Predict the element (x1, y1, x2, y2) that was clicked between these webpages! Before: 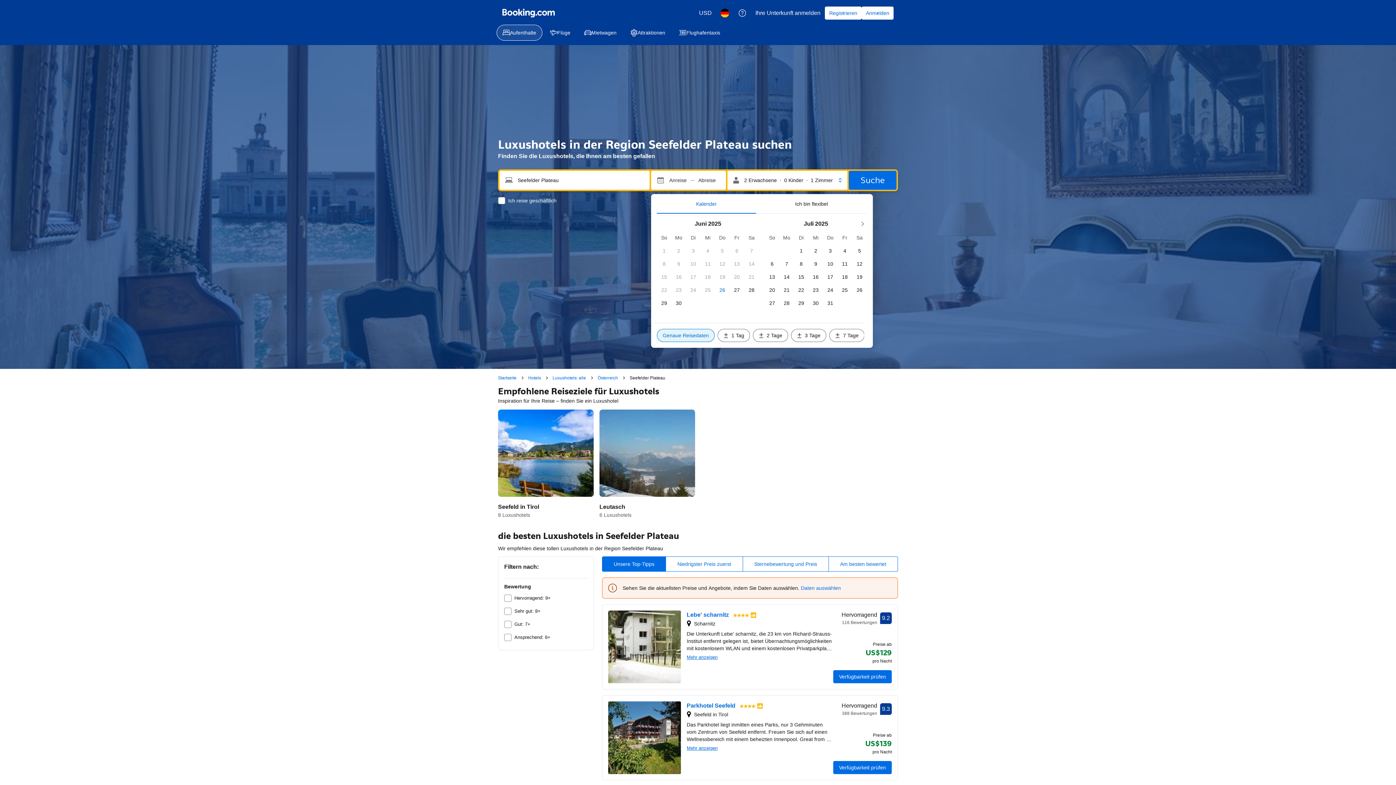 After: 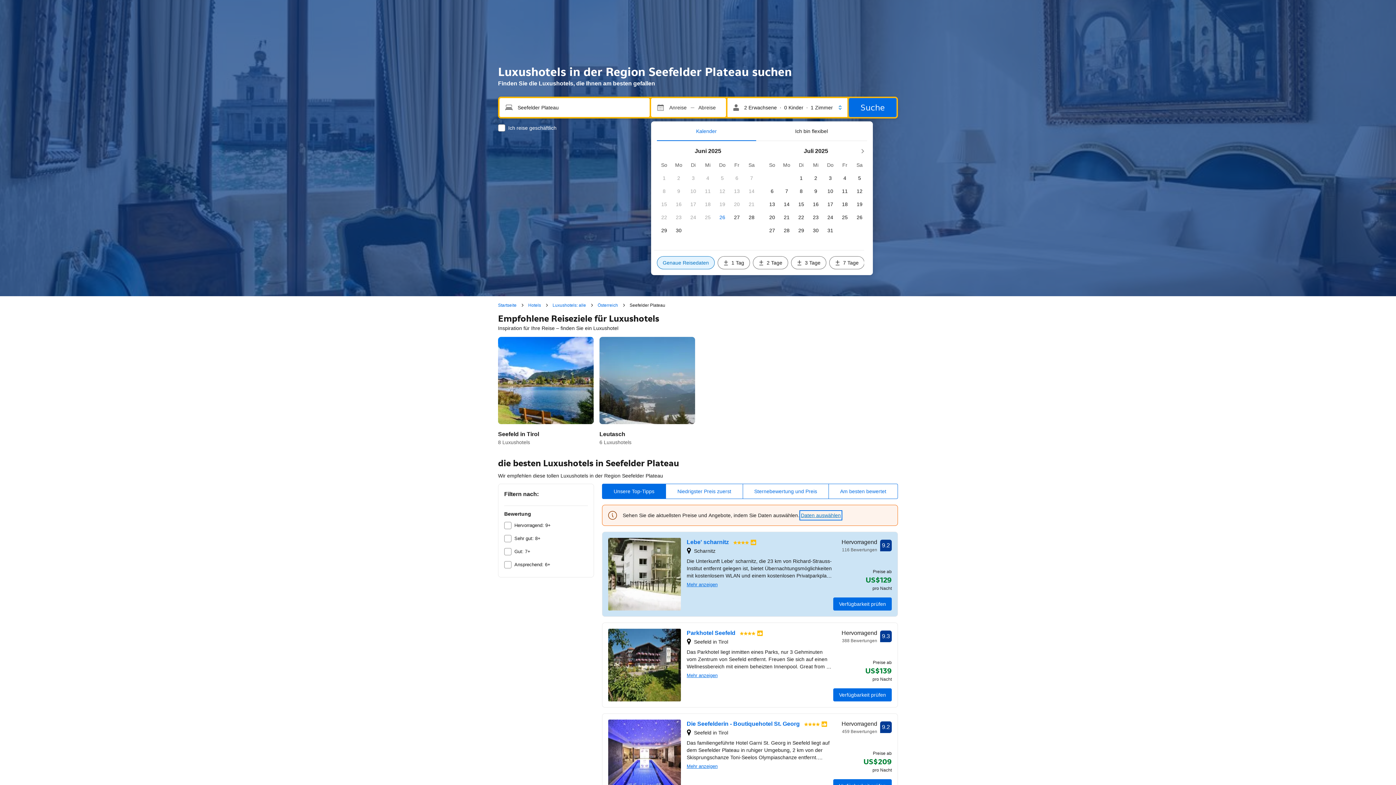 Action: label: Daten auswählen bbox: (801, 584, 841, 592)